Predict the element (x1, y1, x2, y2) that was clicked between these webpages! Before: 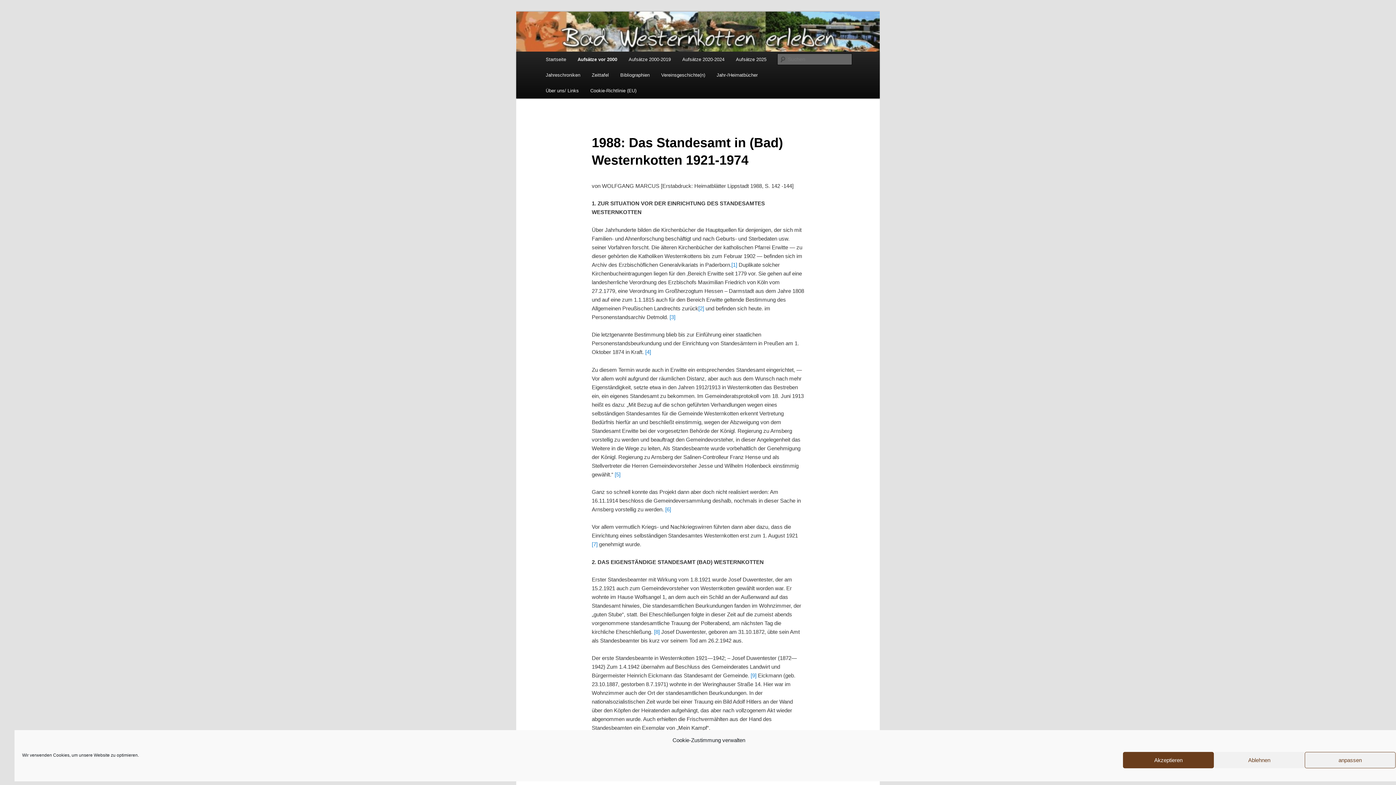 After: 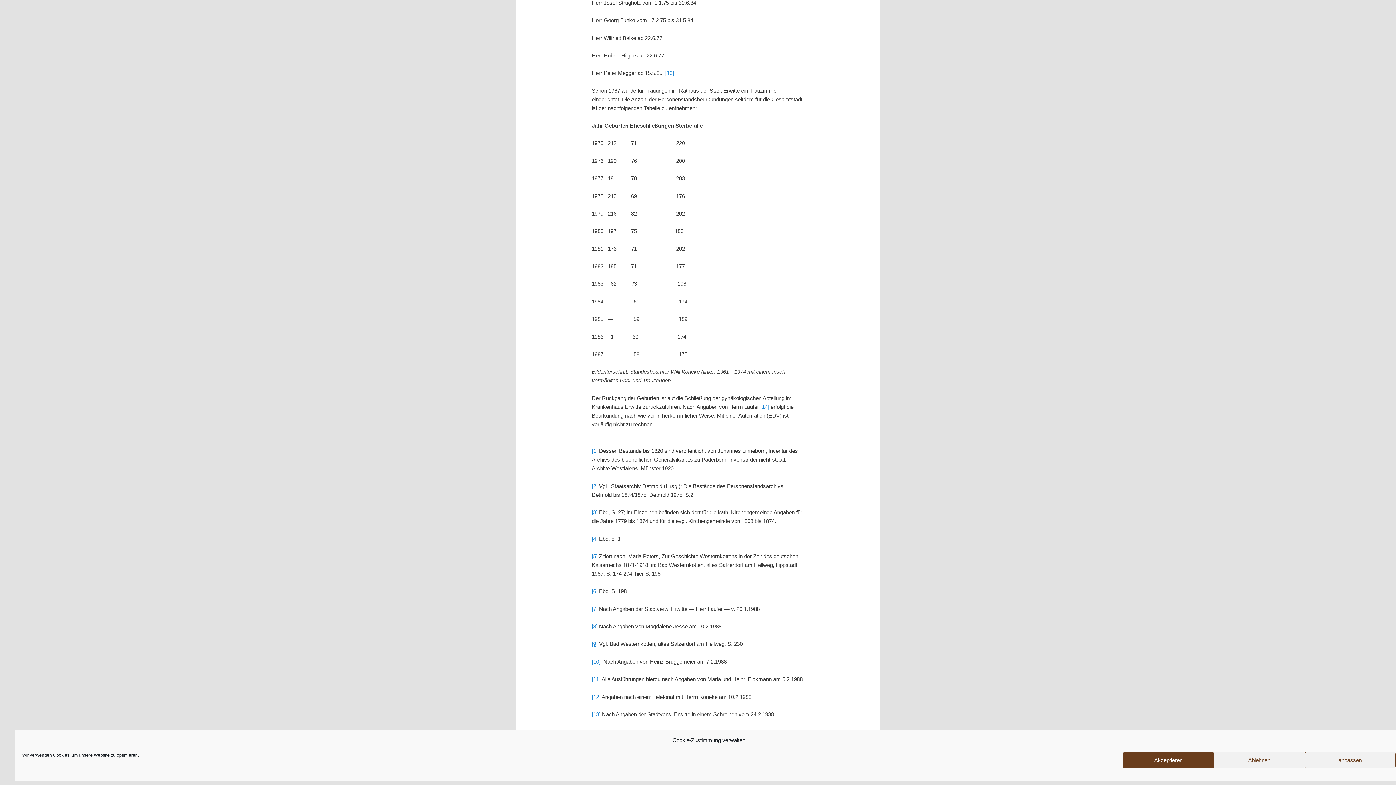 Action: bbox: (750, 672, 756, 679) label: [9]